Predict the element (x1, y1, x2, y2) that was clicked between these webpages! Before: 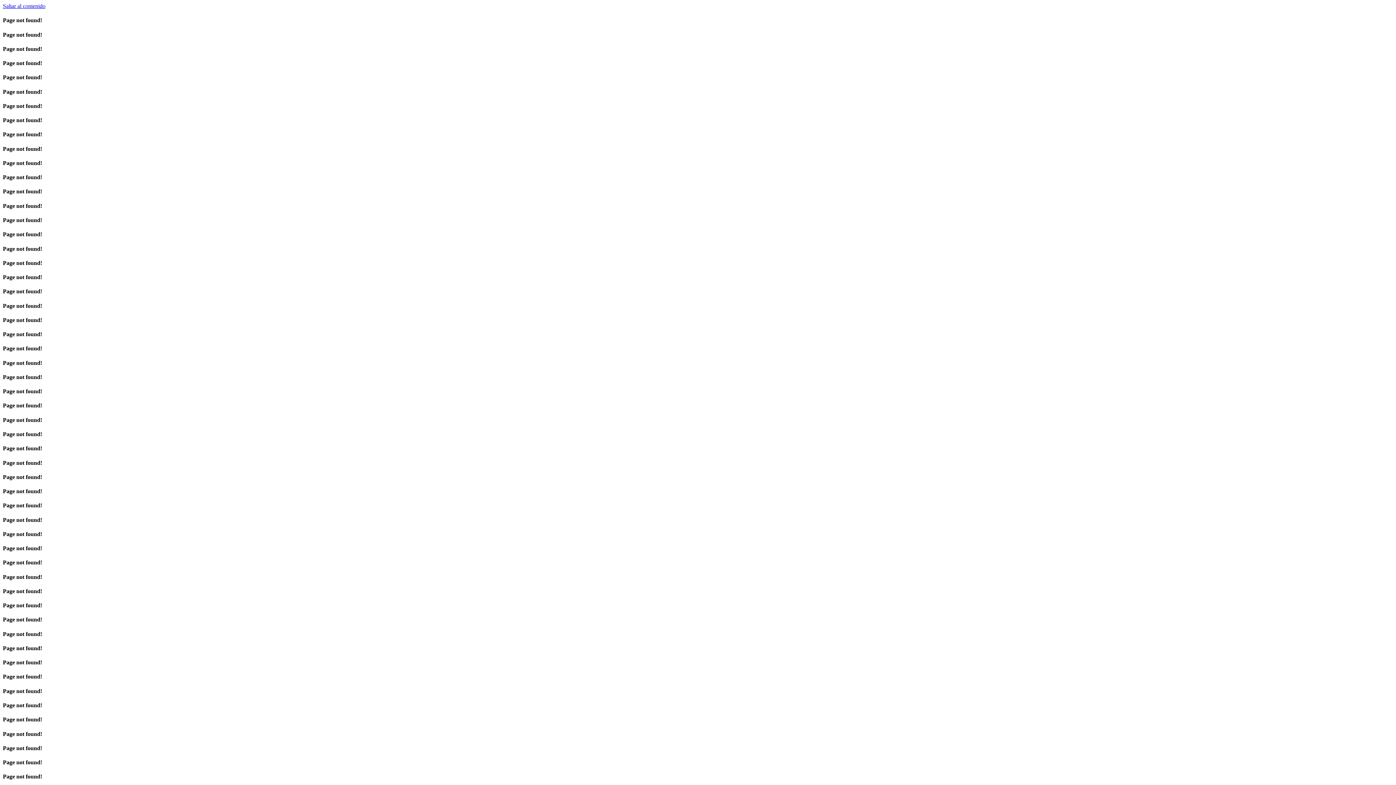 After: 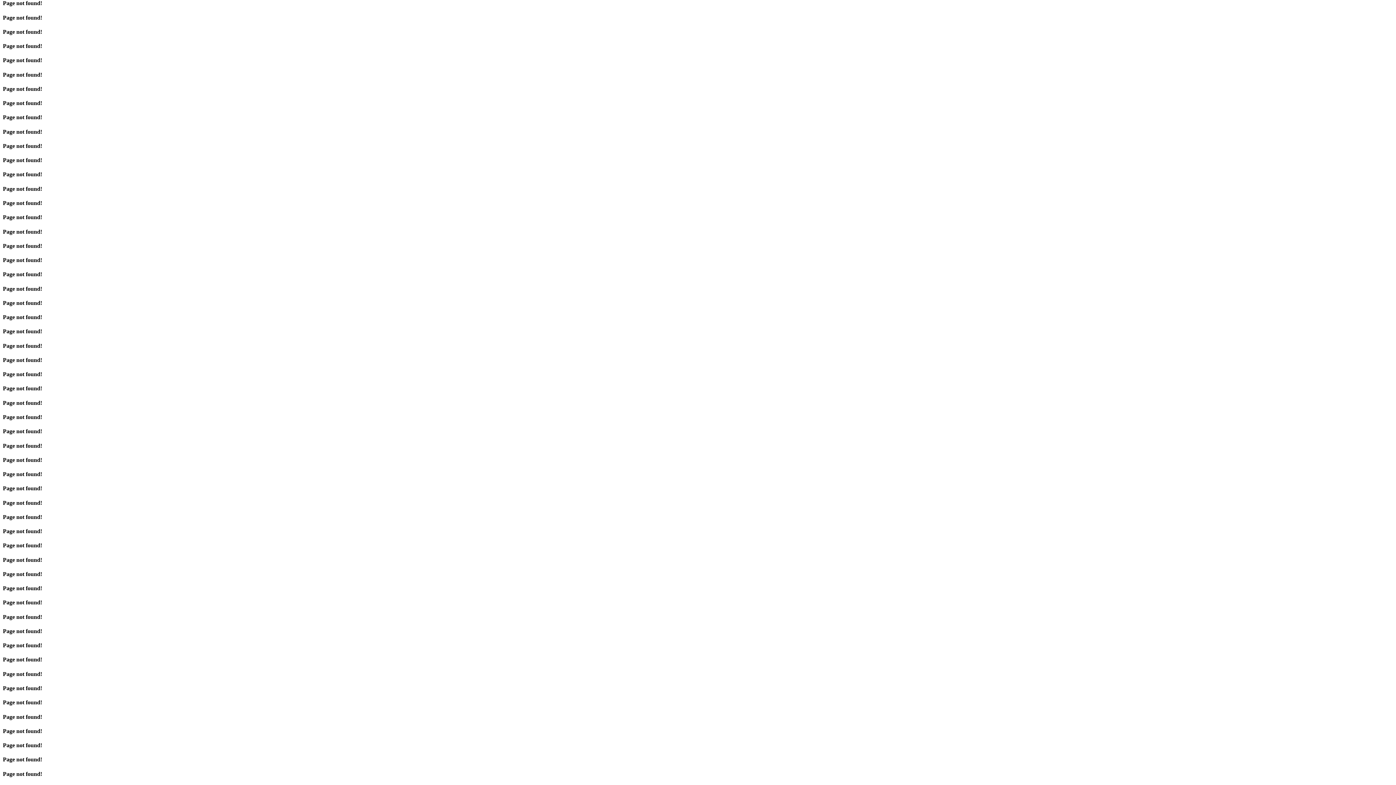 Action: label: Saltar al contenido bbox: (2, 2, 45, 9)